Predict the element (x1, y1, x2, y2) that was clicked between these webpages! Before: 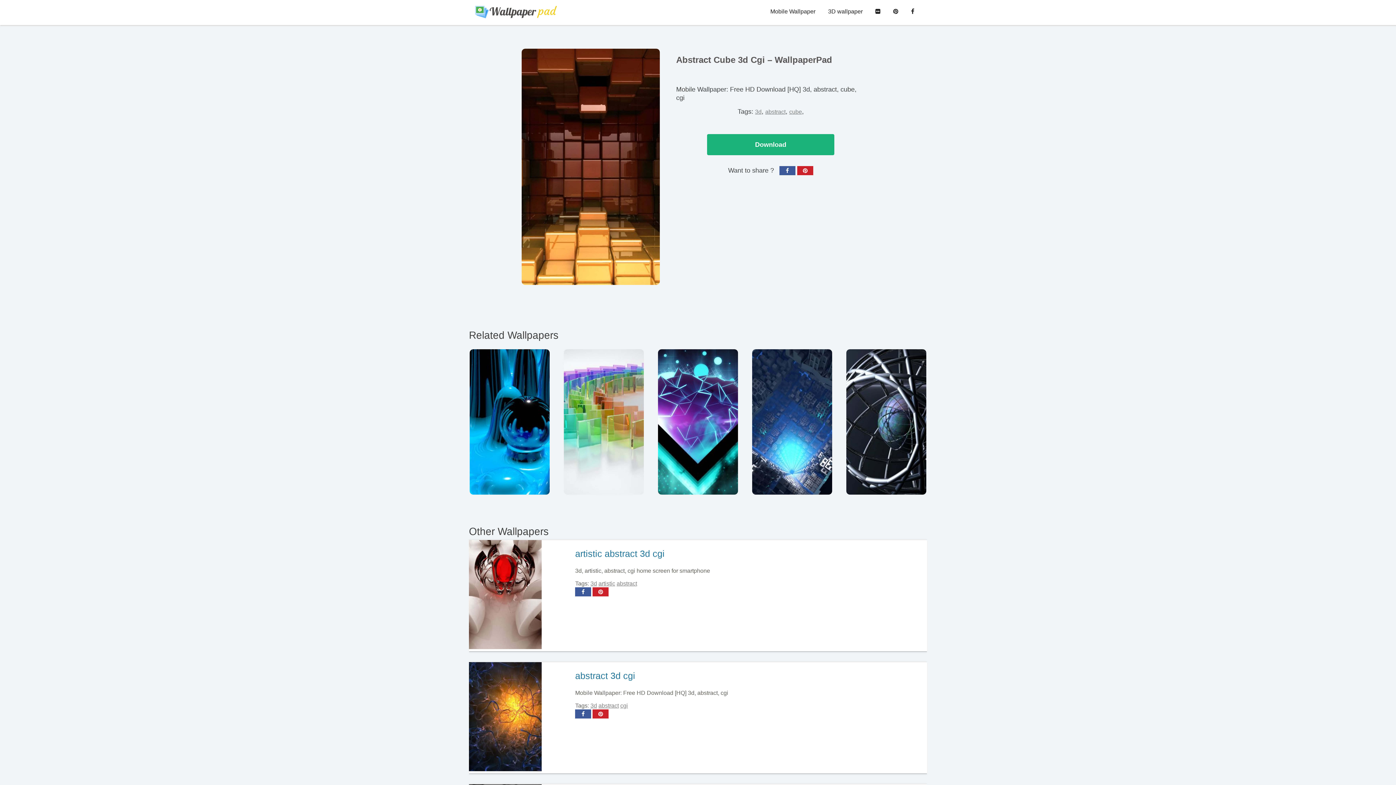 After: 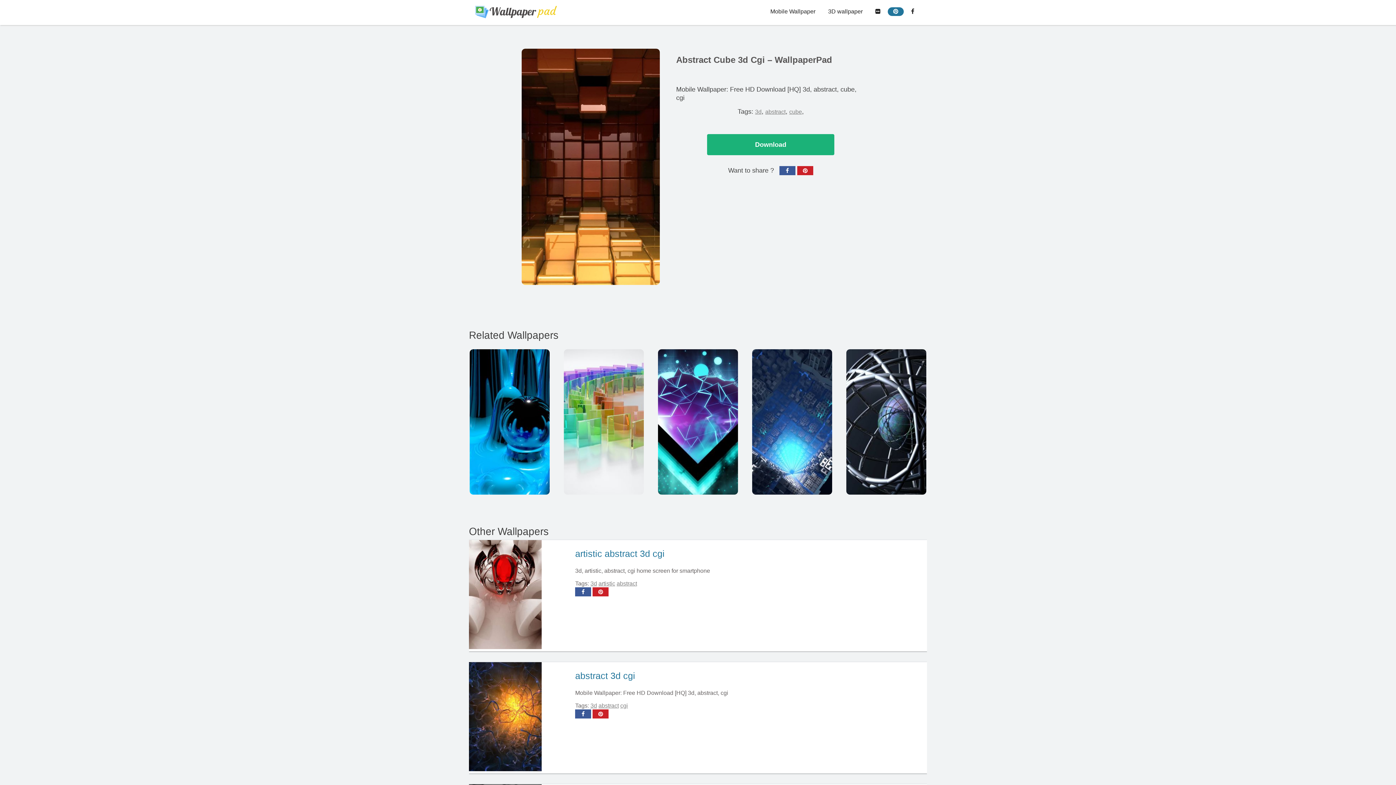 Action: bbox: (888, 7, 904, 16)